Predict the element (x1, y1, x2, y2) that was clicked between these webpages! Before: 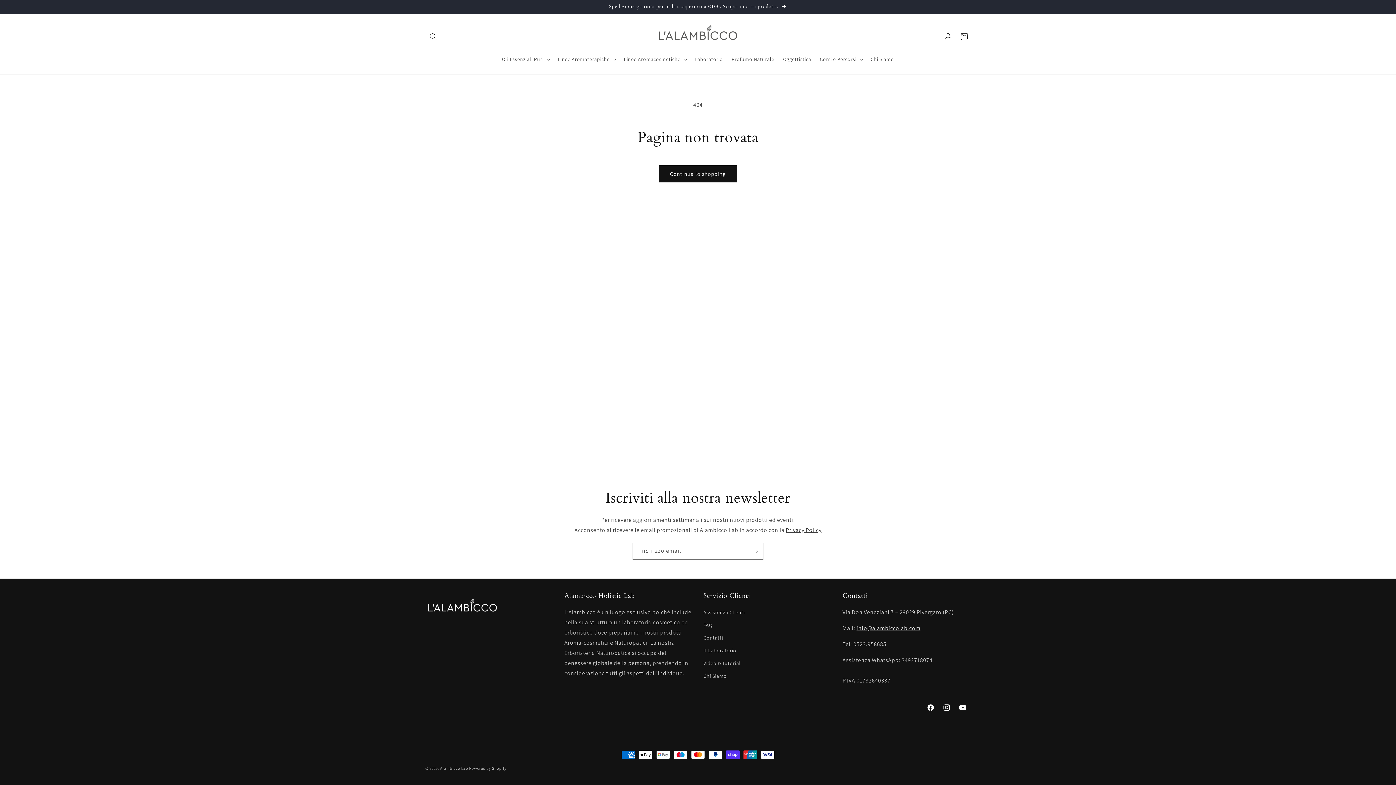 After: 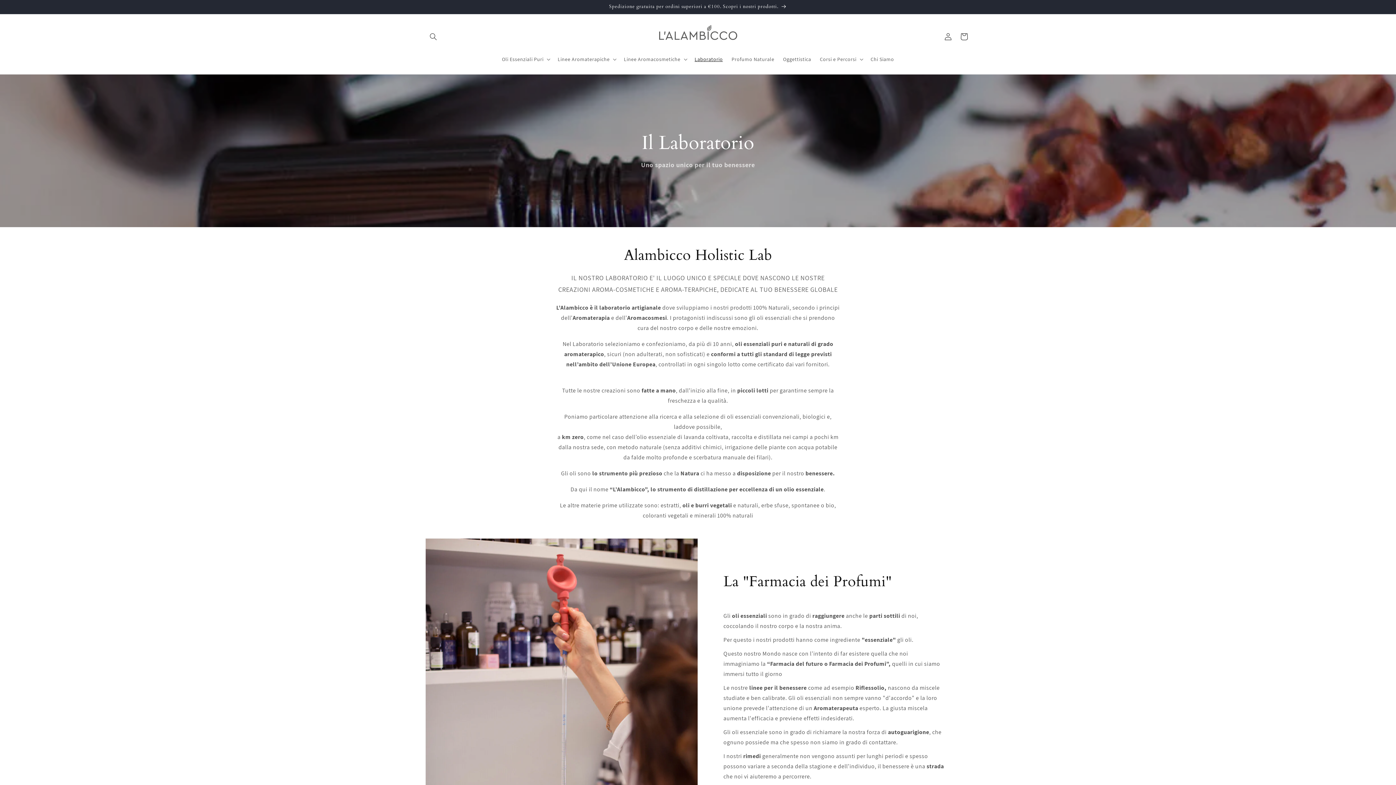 Action: bbox: (703, 644, 736, 657) label: Il Laboratorio